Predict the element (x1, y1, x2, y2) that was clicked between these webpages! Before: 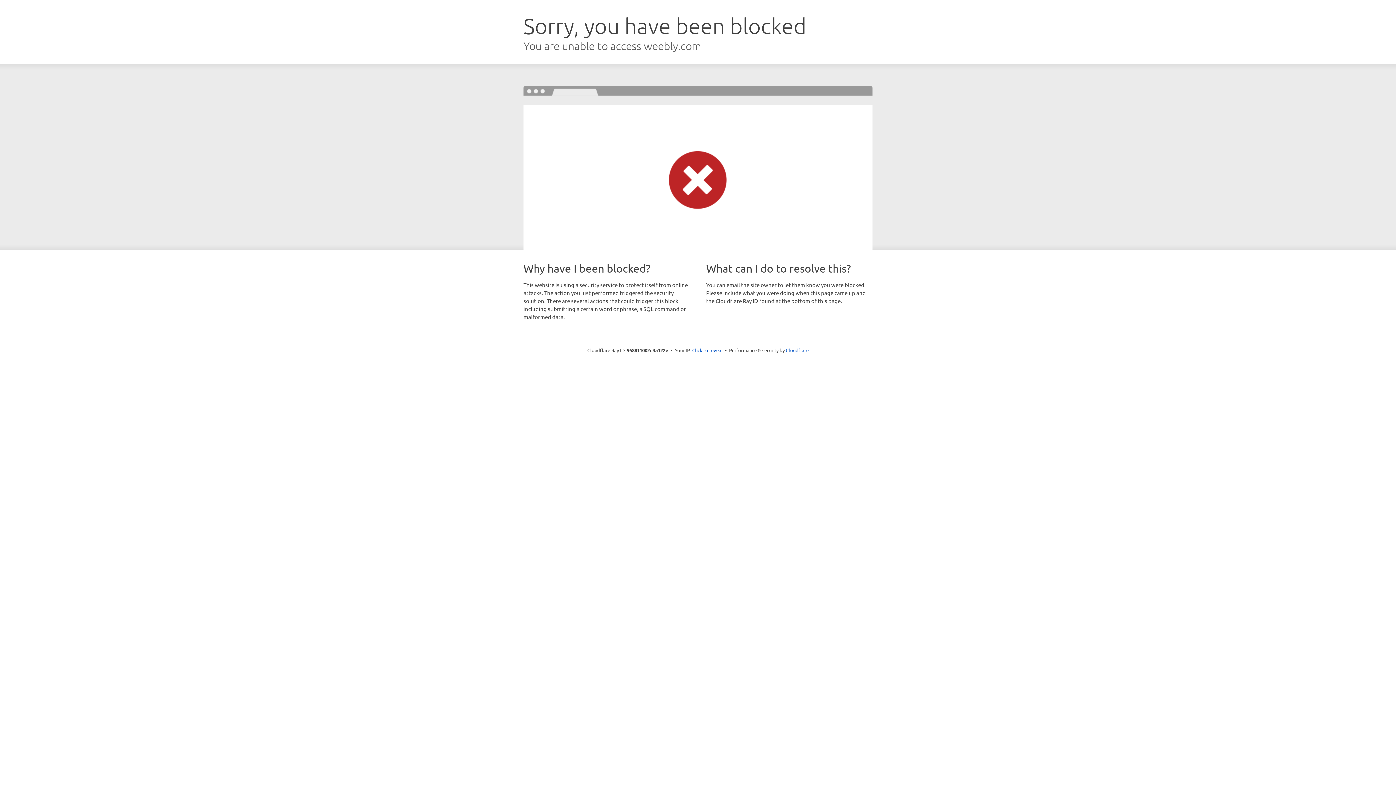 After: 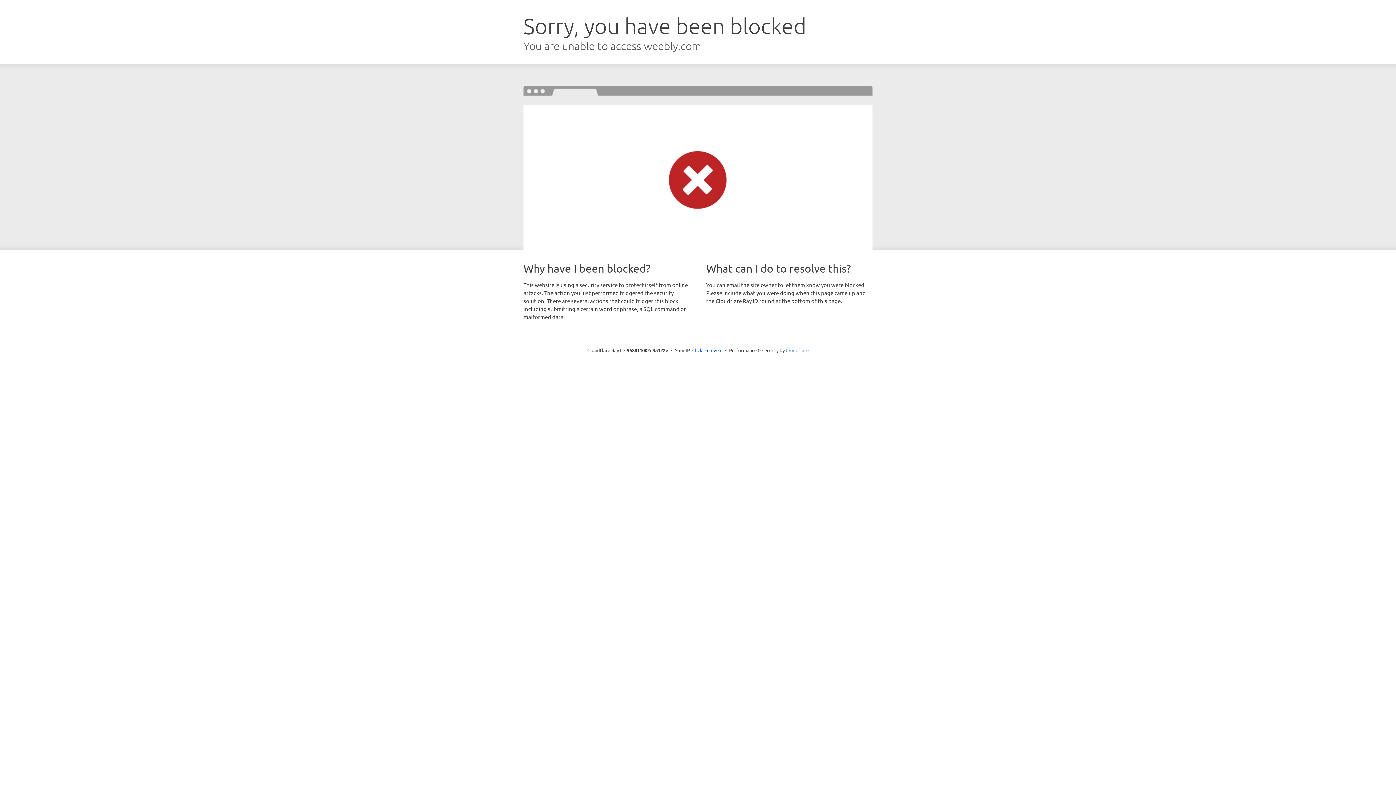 Action: bbox: (786, 347, 808, 353) label: Cloudflare